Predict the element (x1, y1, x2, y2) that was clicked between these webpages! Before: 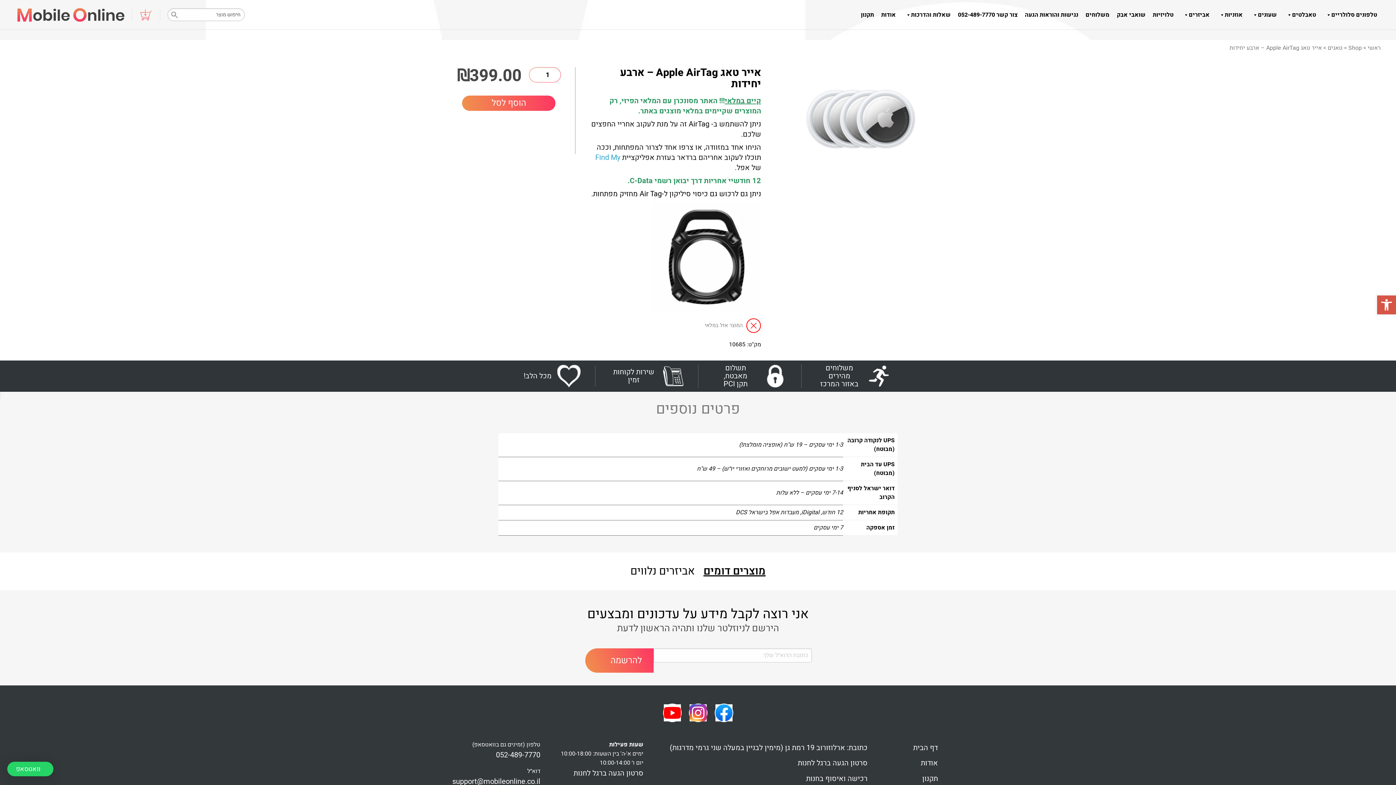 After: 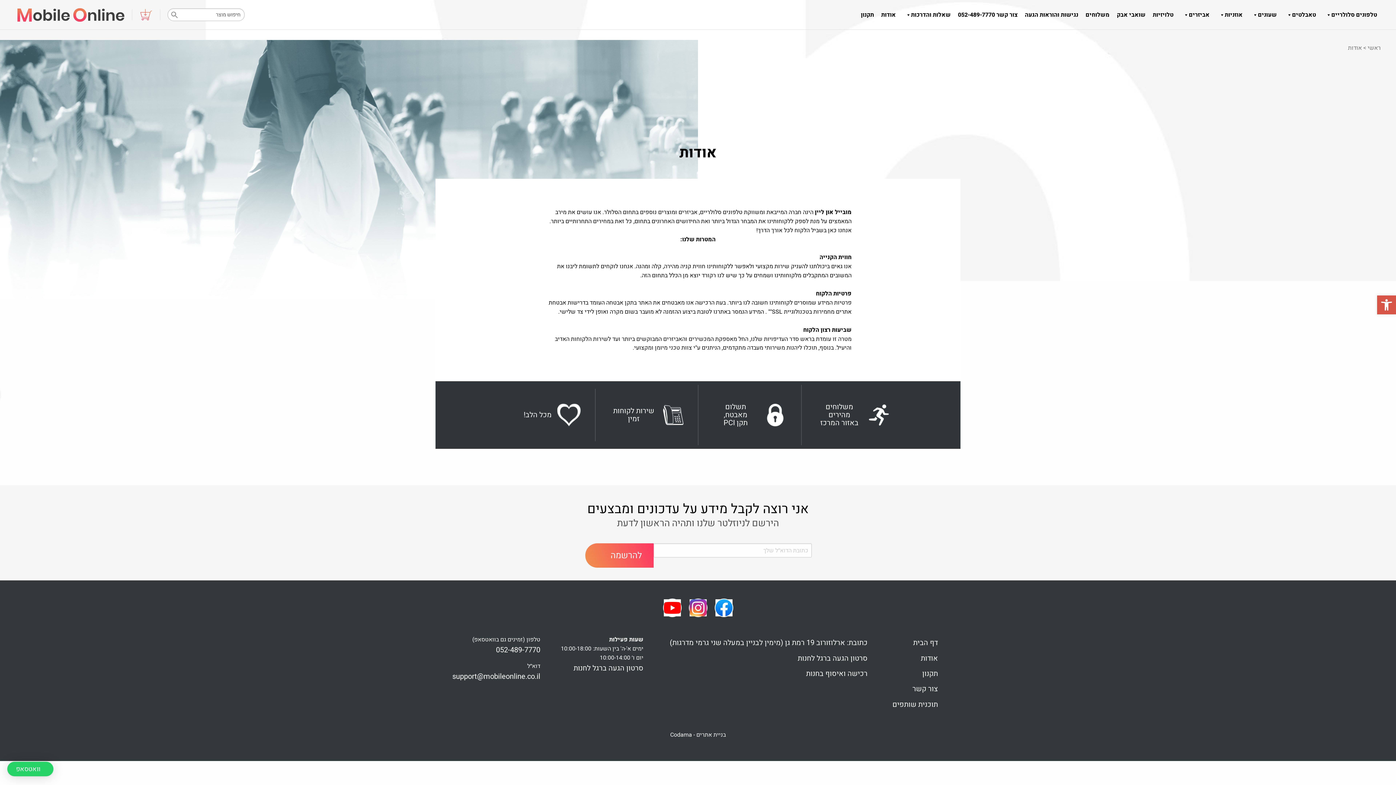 Action: bbox: (877, 7, 899, 22) label: אודות